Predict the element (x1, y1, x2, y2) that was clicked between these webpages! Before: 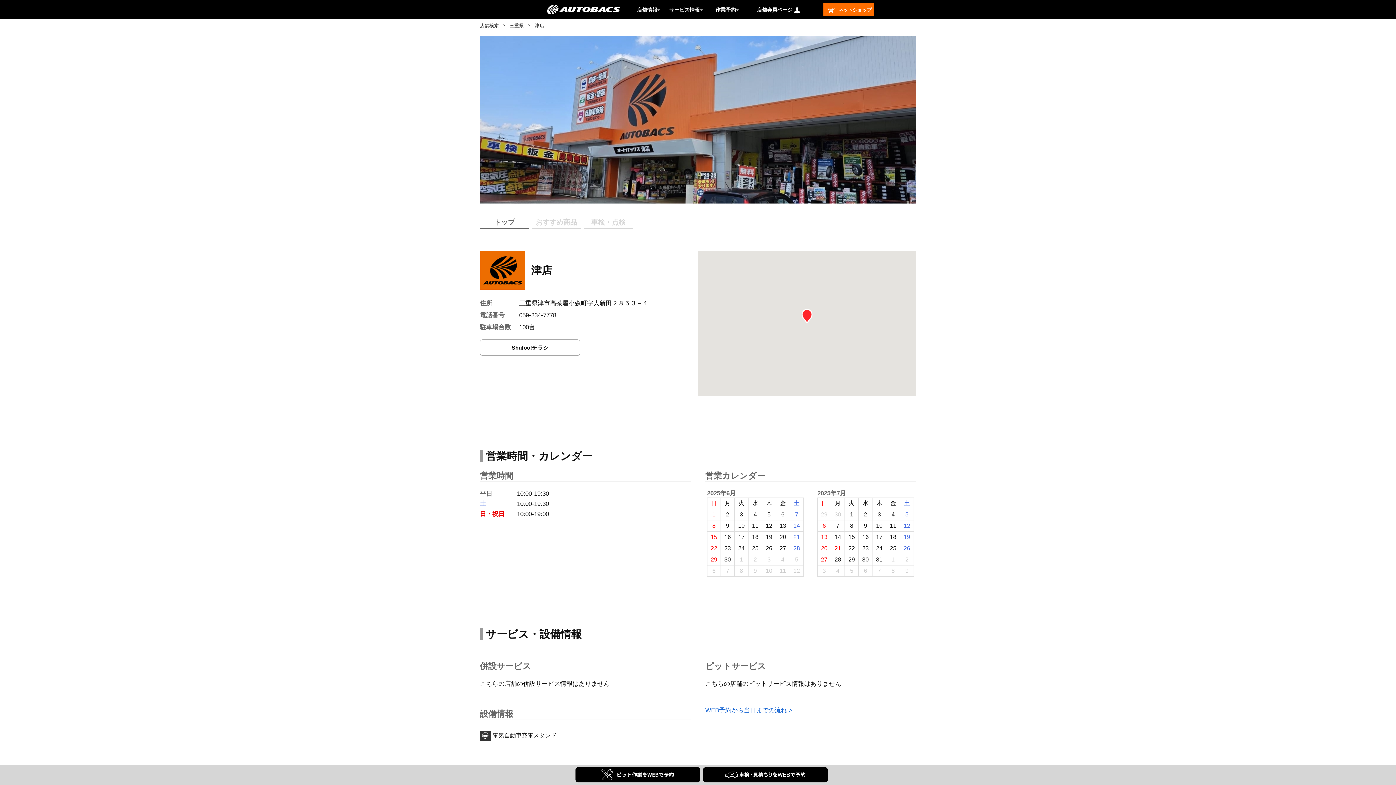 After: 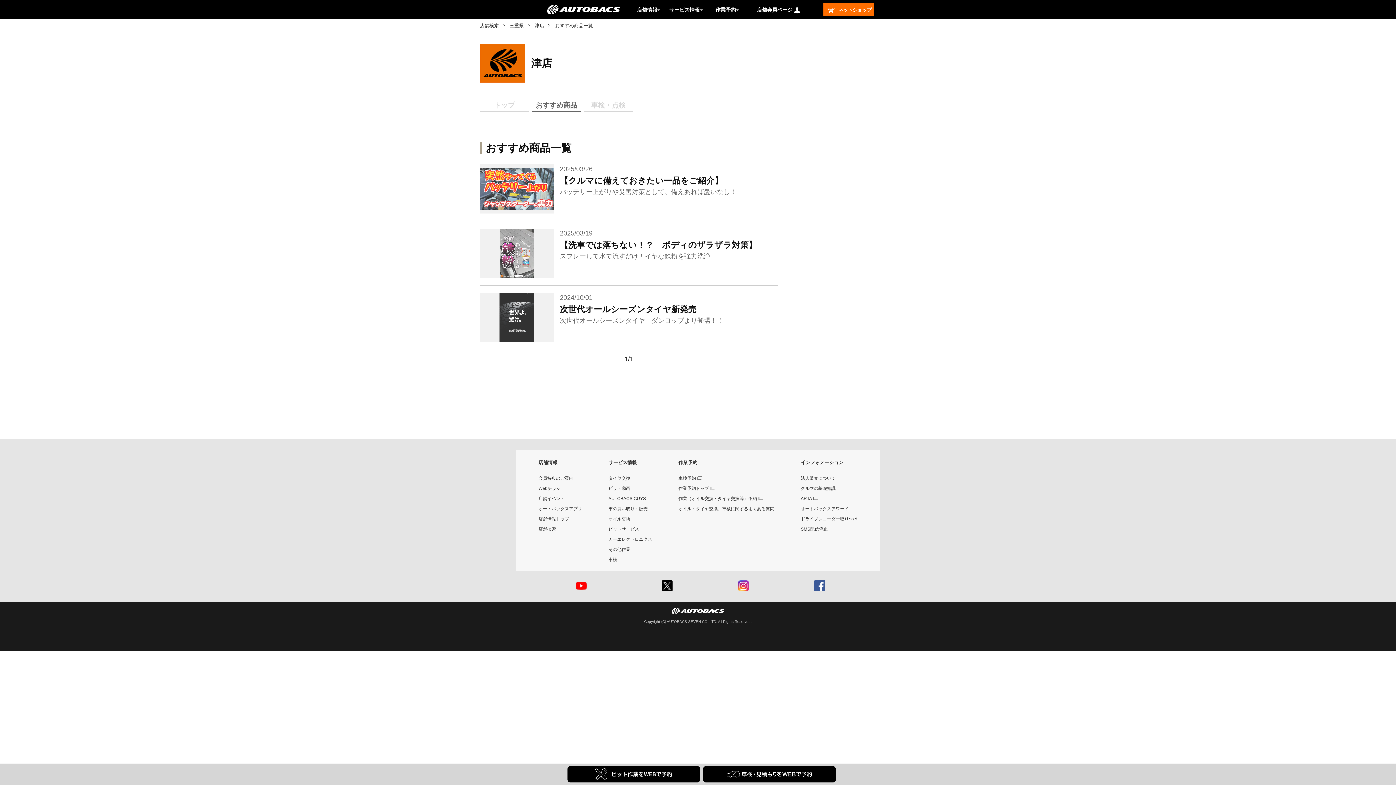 Action: label: おすすめ商品 bbox: (532, 218, 581, 229)